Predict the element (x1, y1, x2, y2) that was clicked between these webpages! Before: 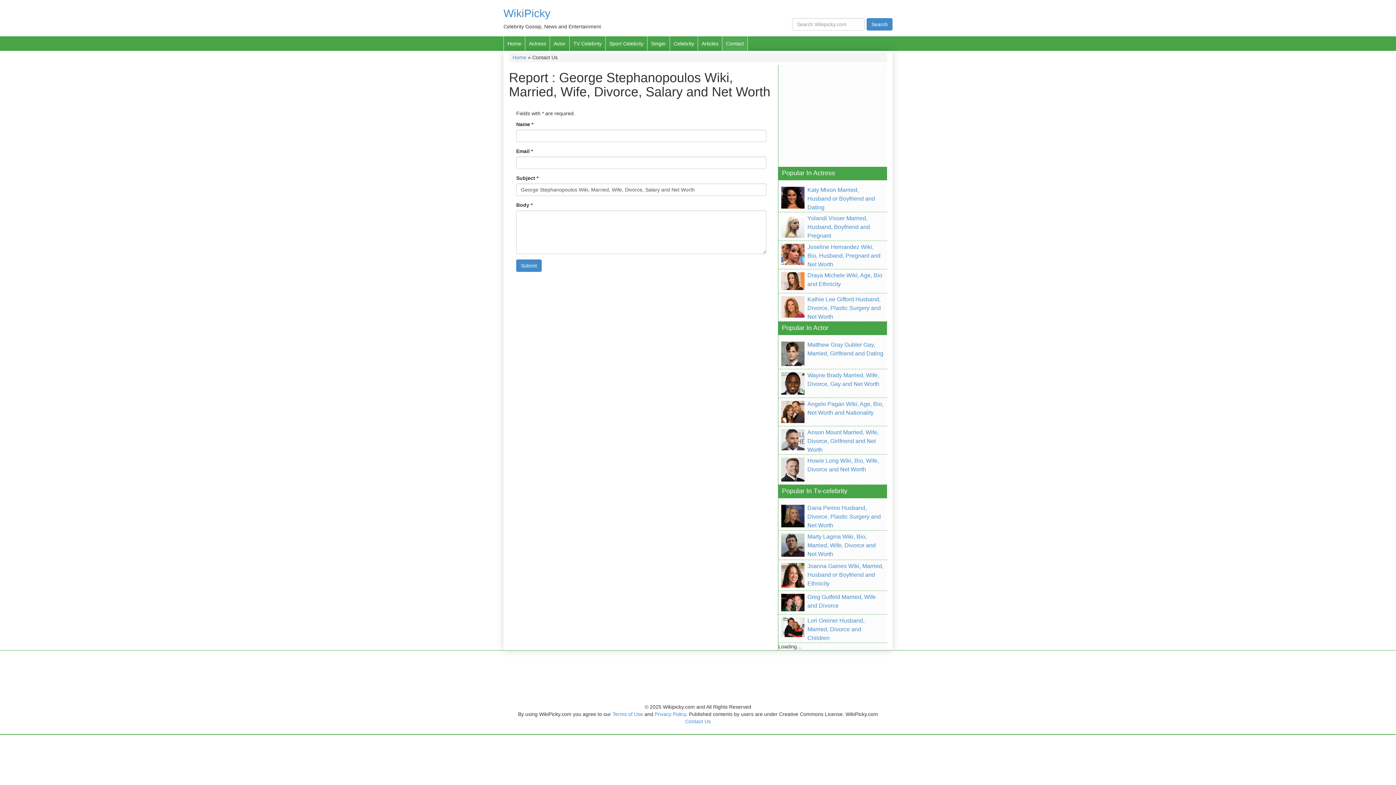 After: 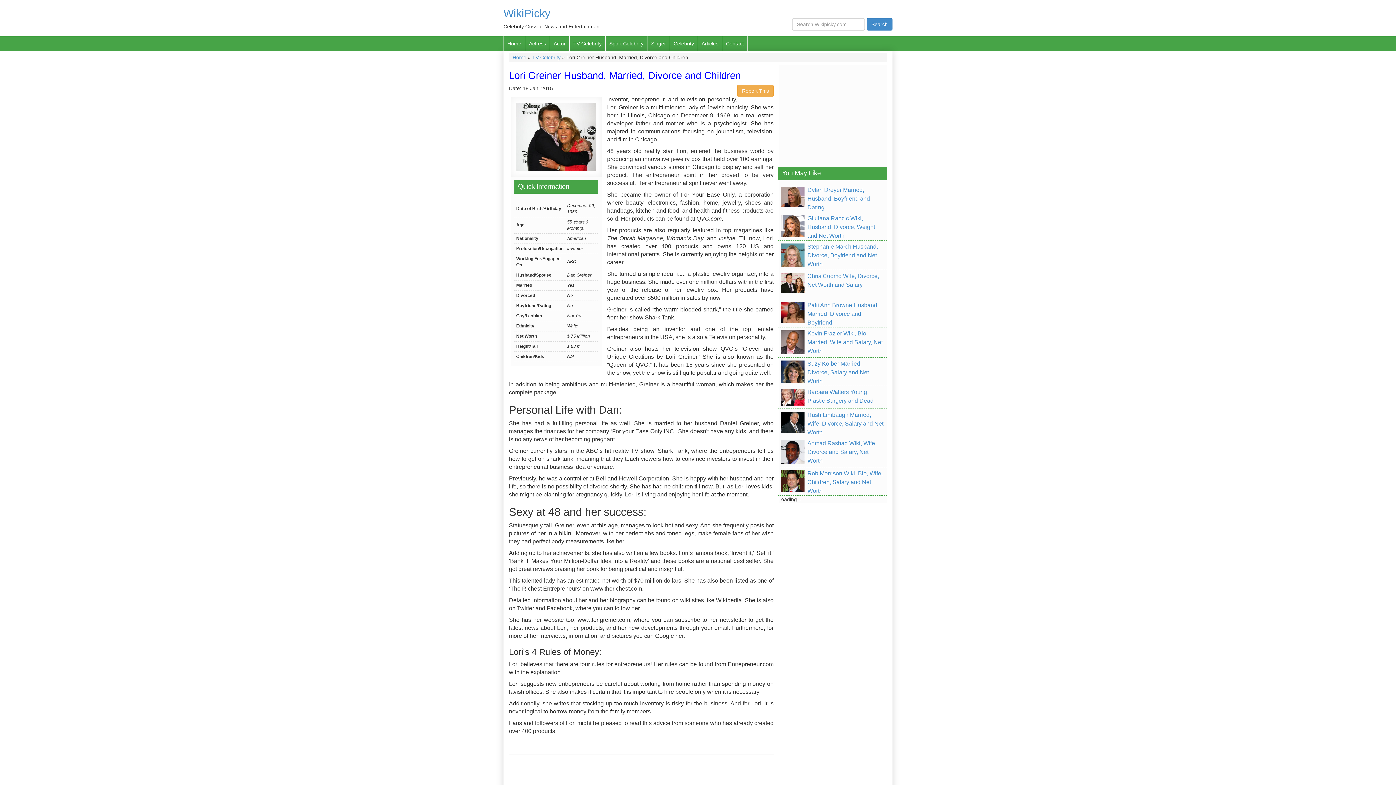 Action: label: Lori Greiner Husband, Married, Divorce and Children bbox: (778, 616, 887, 642)